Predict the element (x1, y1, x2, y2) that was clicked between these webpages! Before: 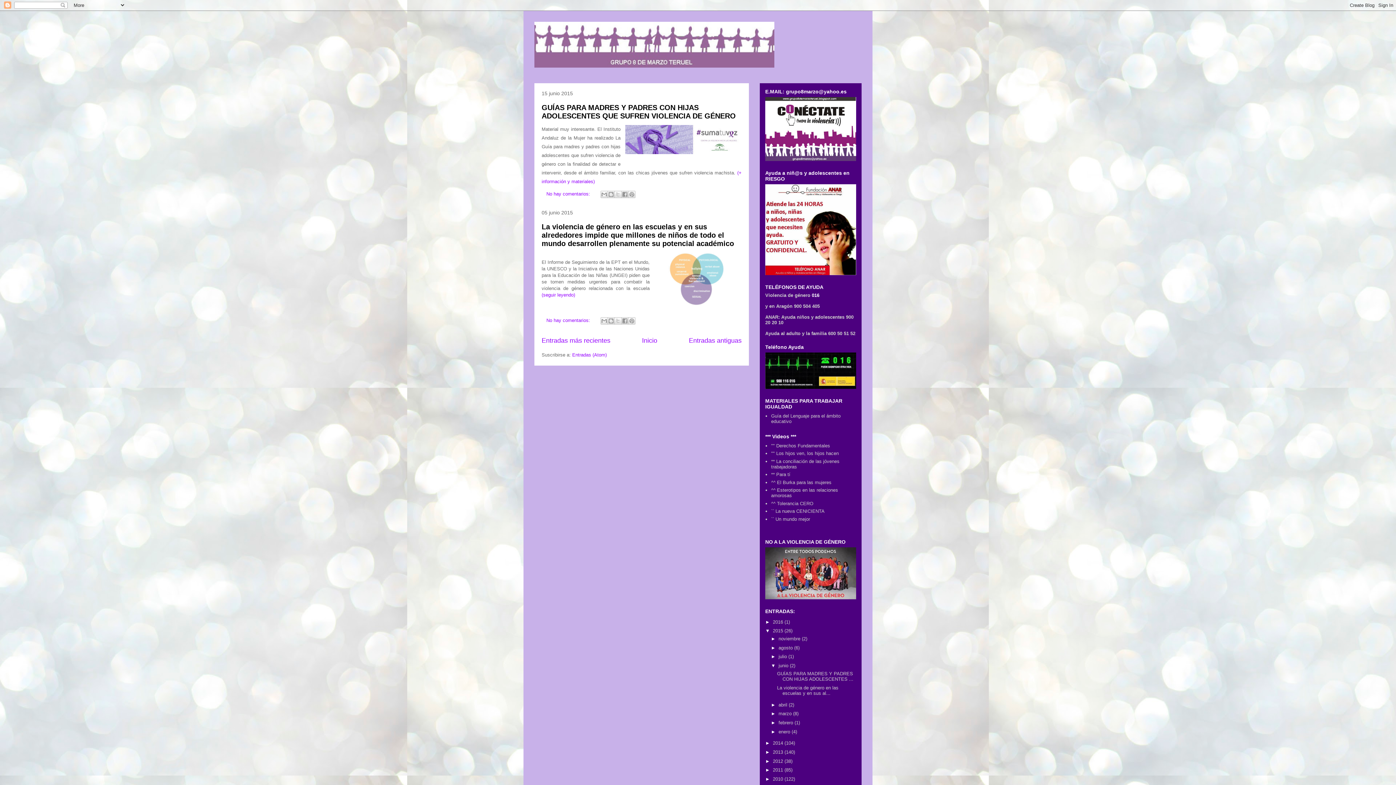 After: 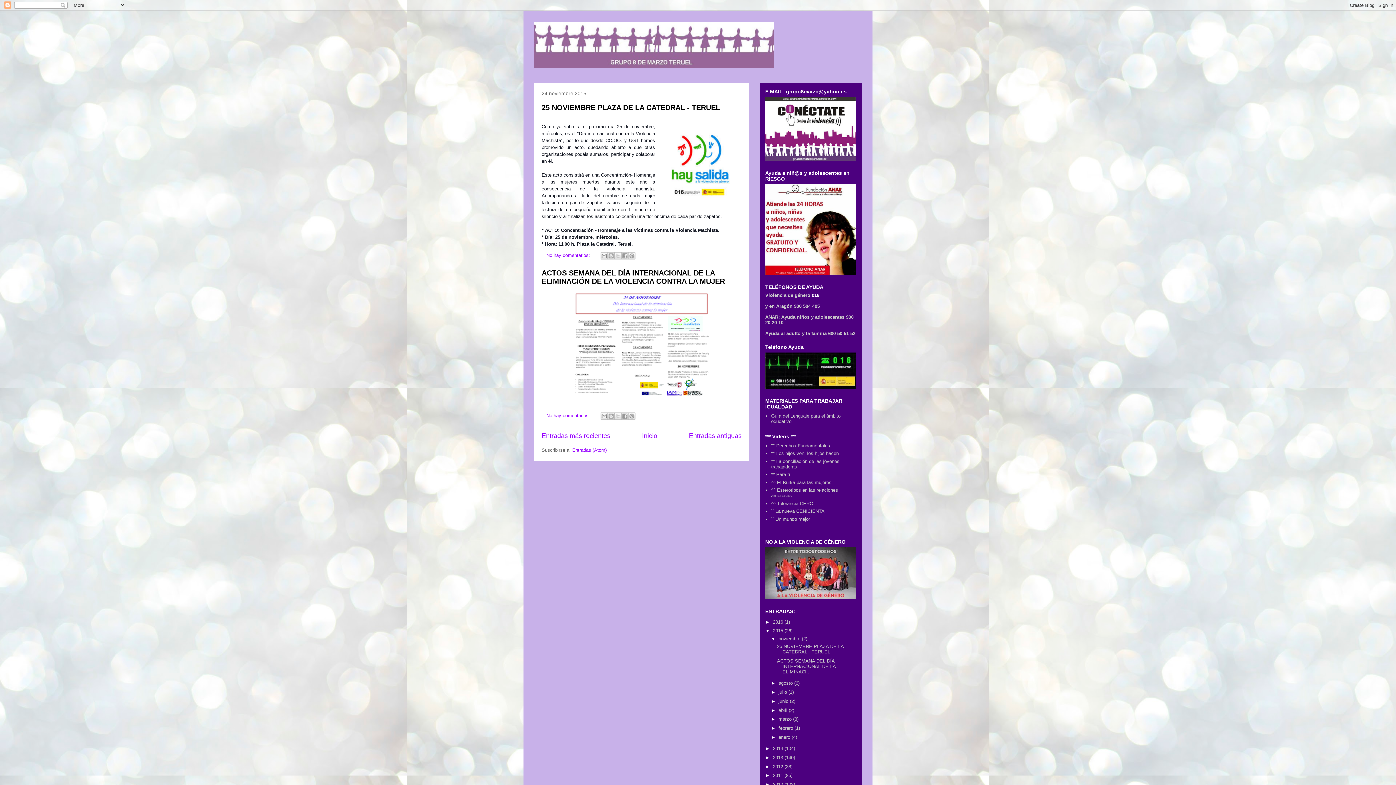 Action: label: noviembre  bbox: (778, 636, 802, 641)